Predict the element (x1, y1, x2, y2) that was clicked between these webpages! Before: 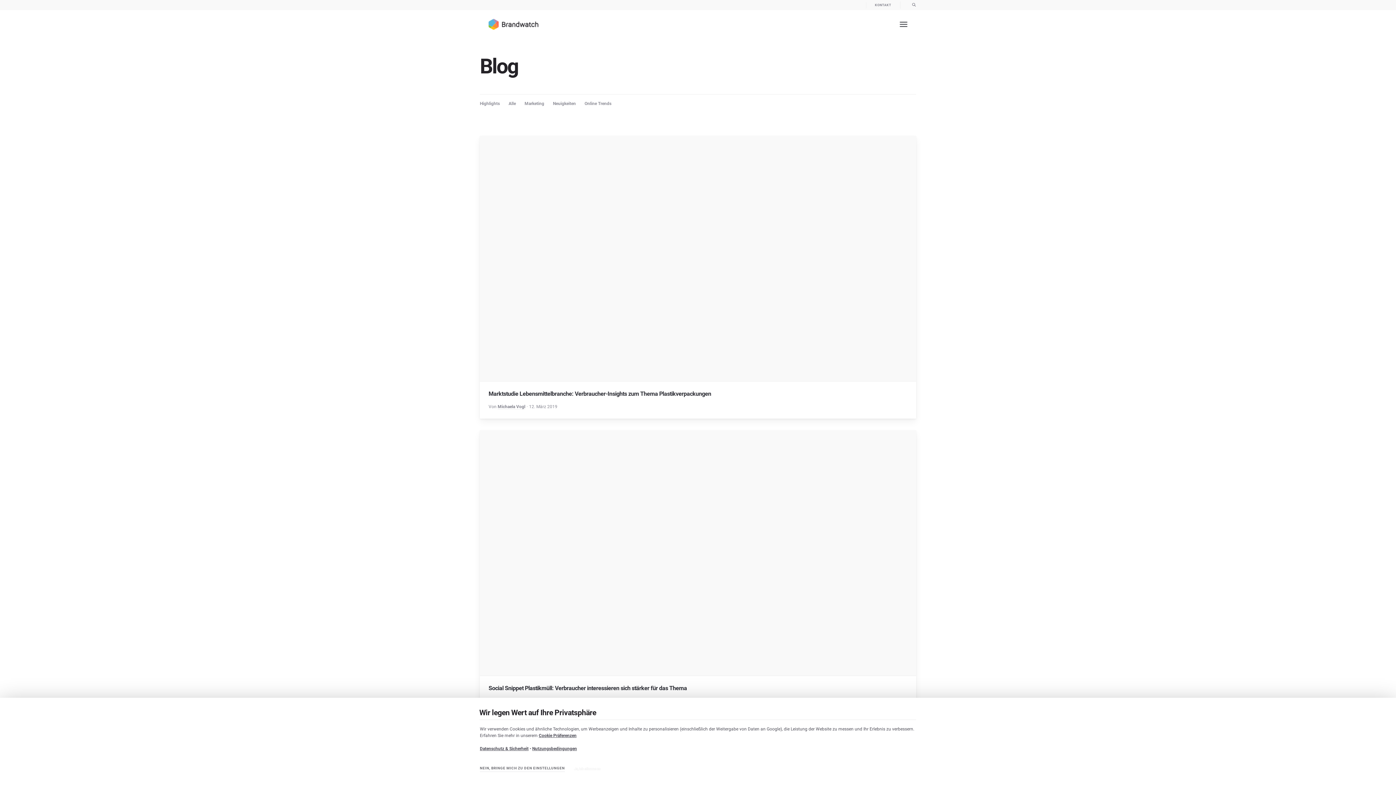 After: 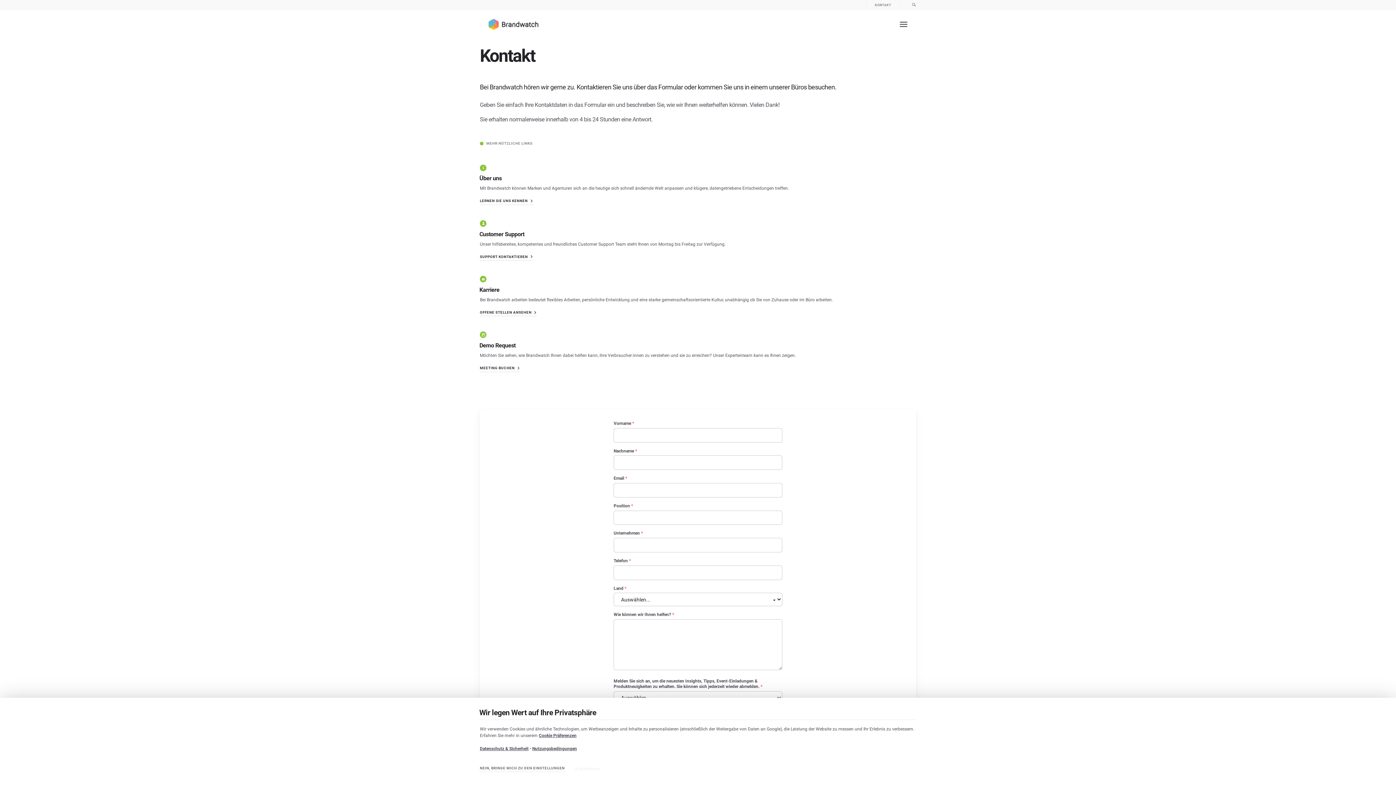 Action: label: KONTAKT bbox: (866, 2, 900, 8)